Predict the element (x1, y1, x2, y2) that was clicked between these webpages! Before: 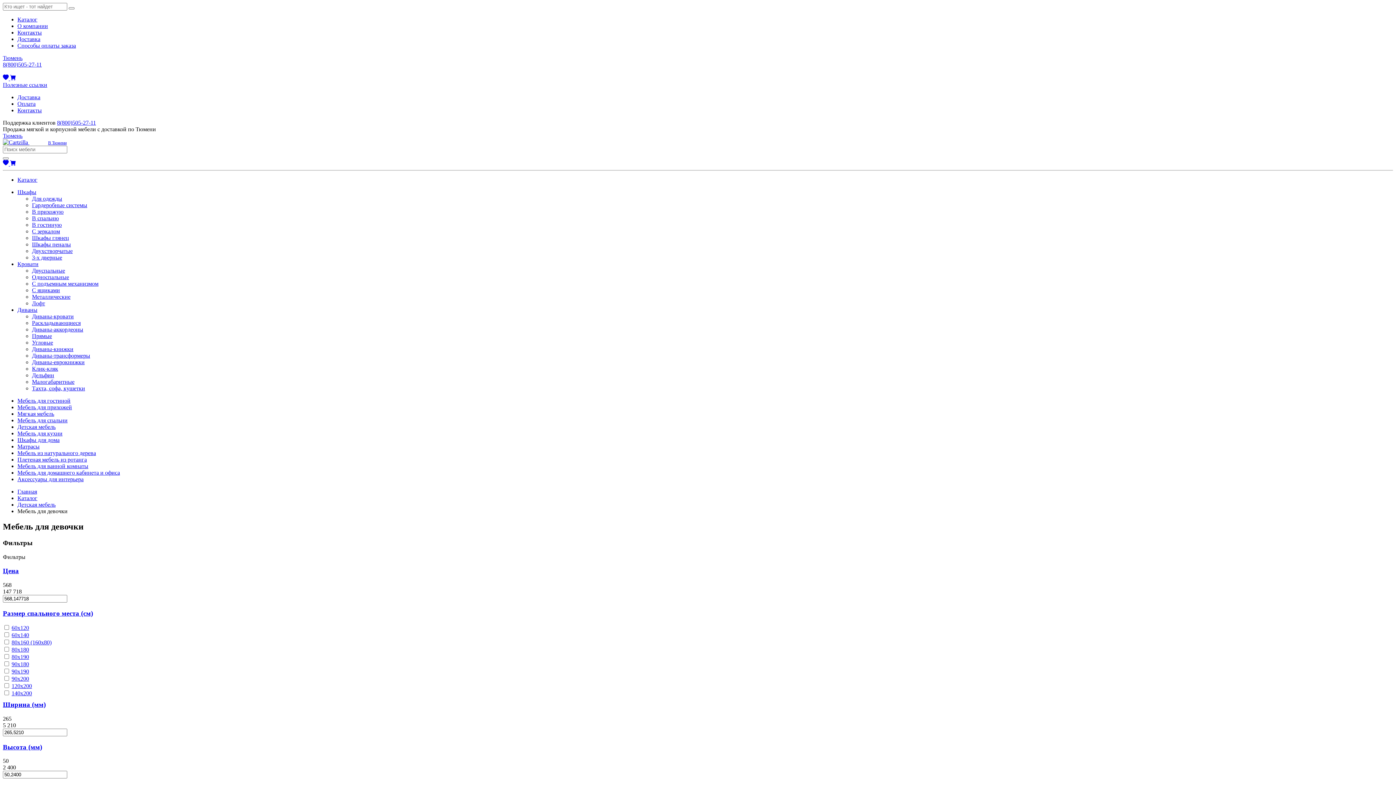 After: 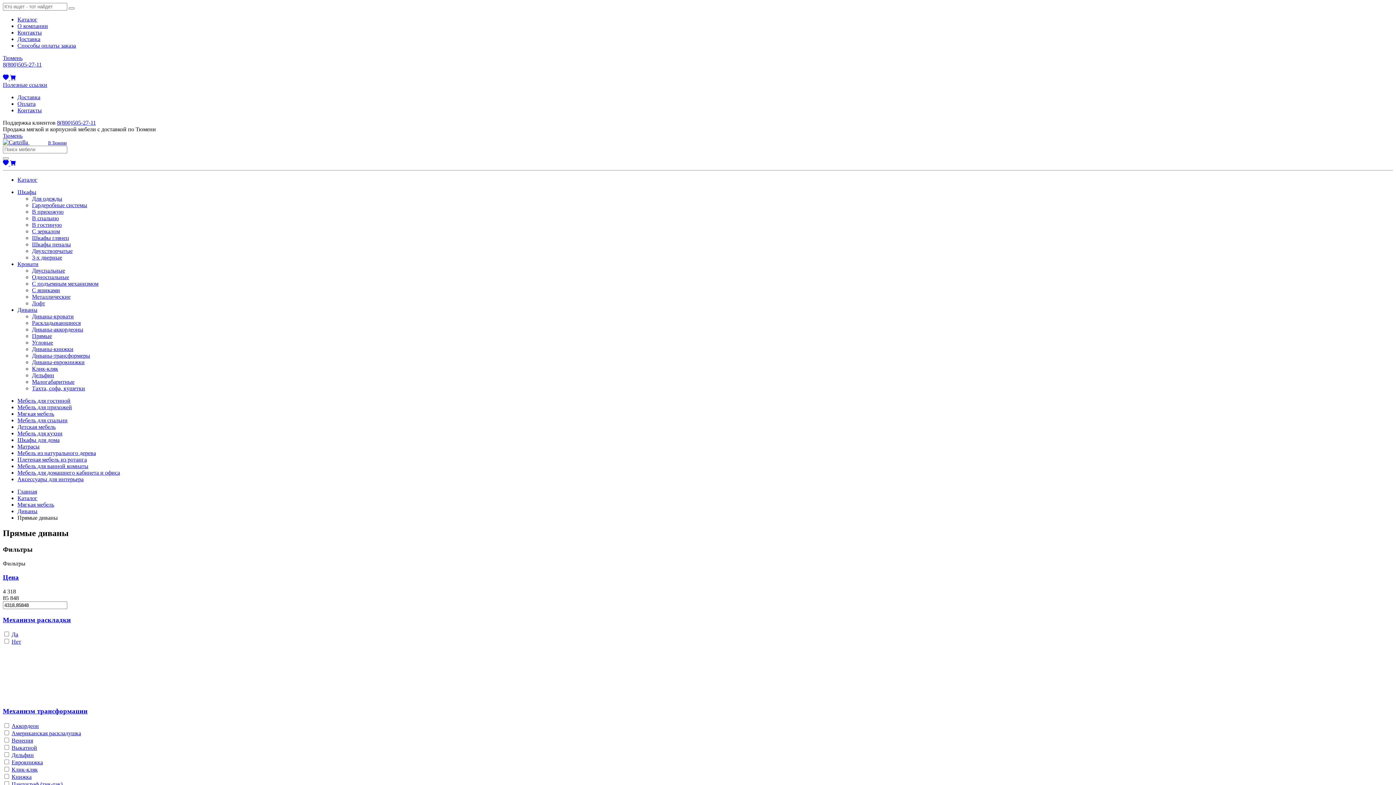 Action: label: Прямые bbox: (32, 333, 52, 339)